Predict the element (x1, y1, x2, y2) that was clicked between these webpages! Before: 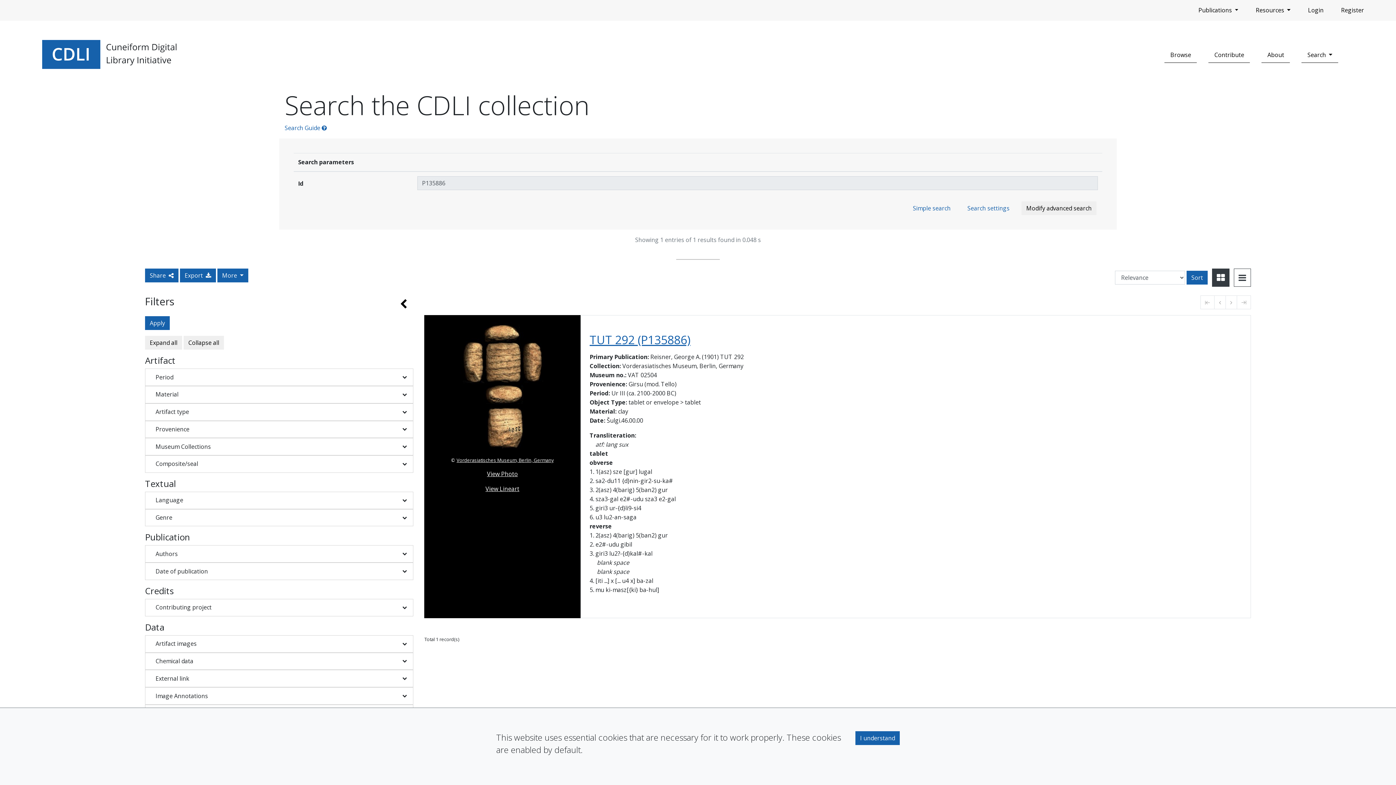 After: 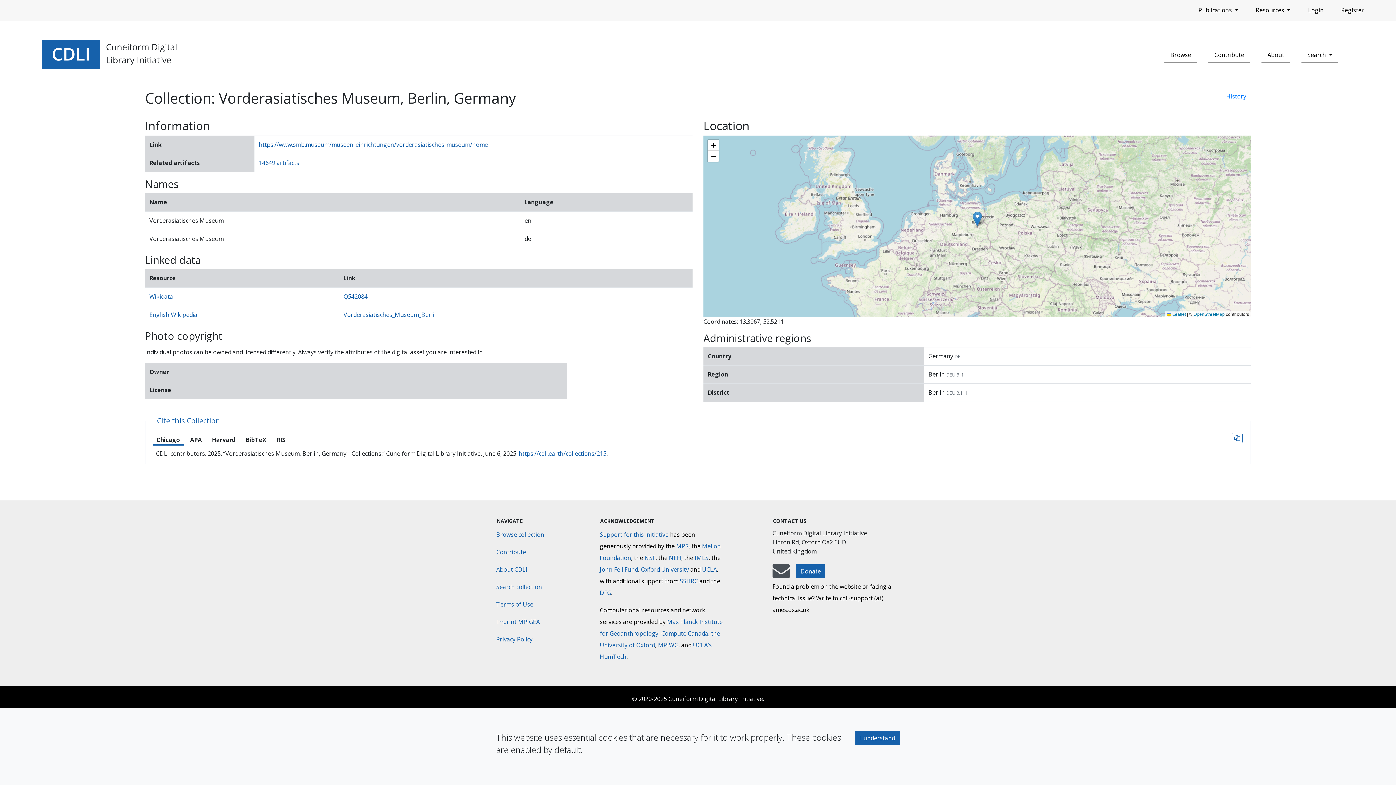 Action: label: Vorderasiatisches Museum, Berlin, Germany bbox: (456, 457, 553, 463)